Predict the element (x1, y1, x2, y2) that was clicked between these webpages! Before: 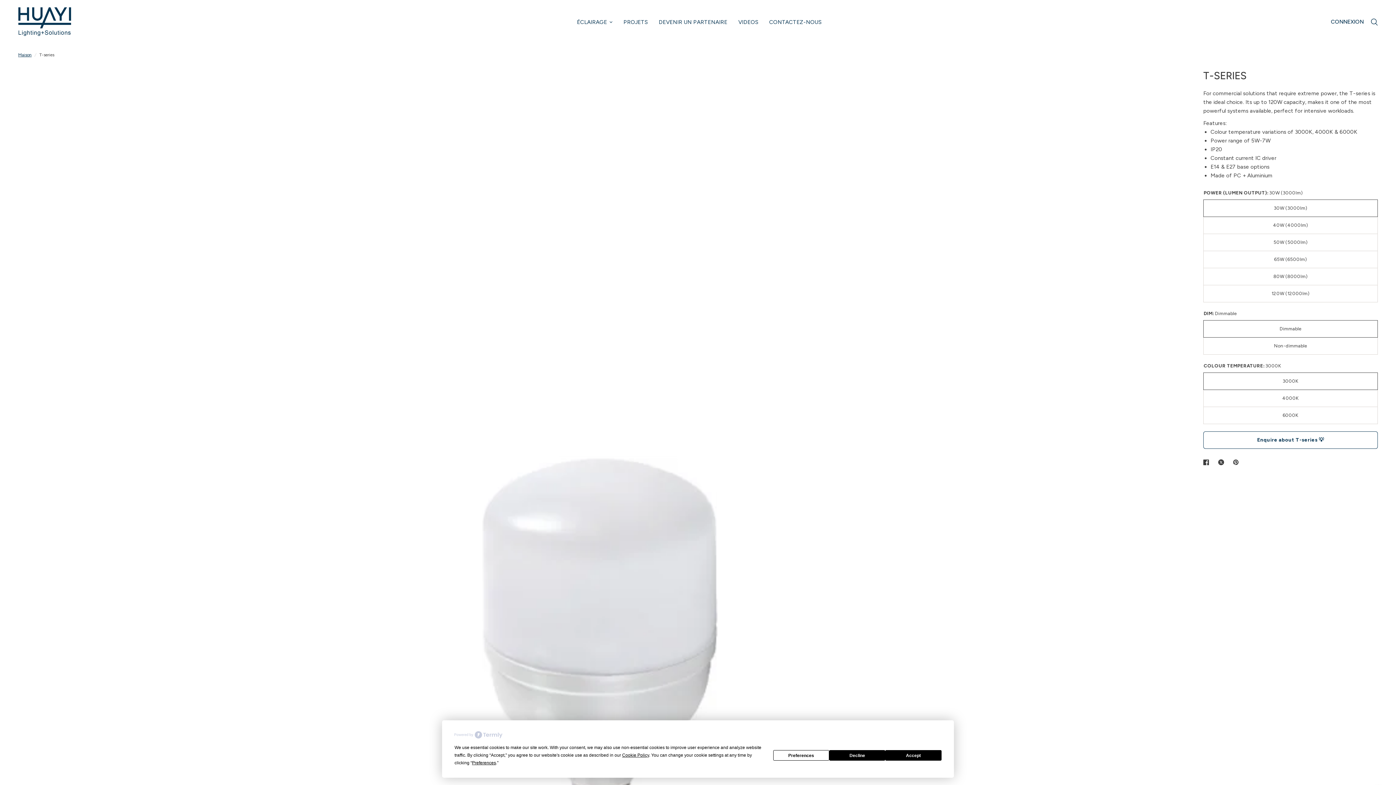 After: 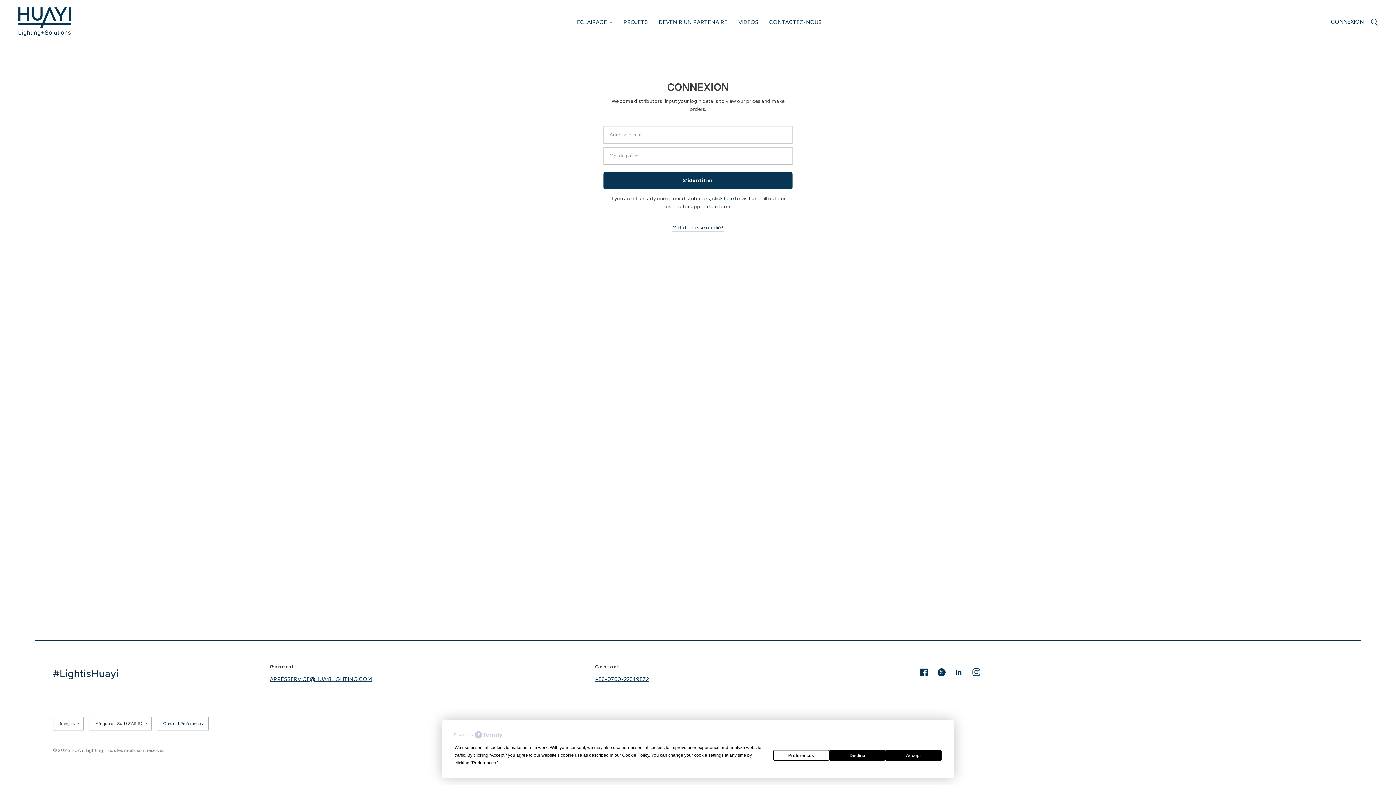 Action: bbox: (1327, 0, 1367, 44) label: CONNEXION